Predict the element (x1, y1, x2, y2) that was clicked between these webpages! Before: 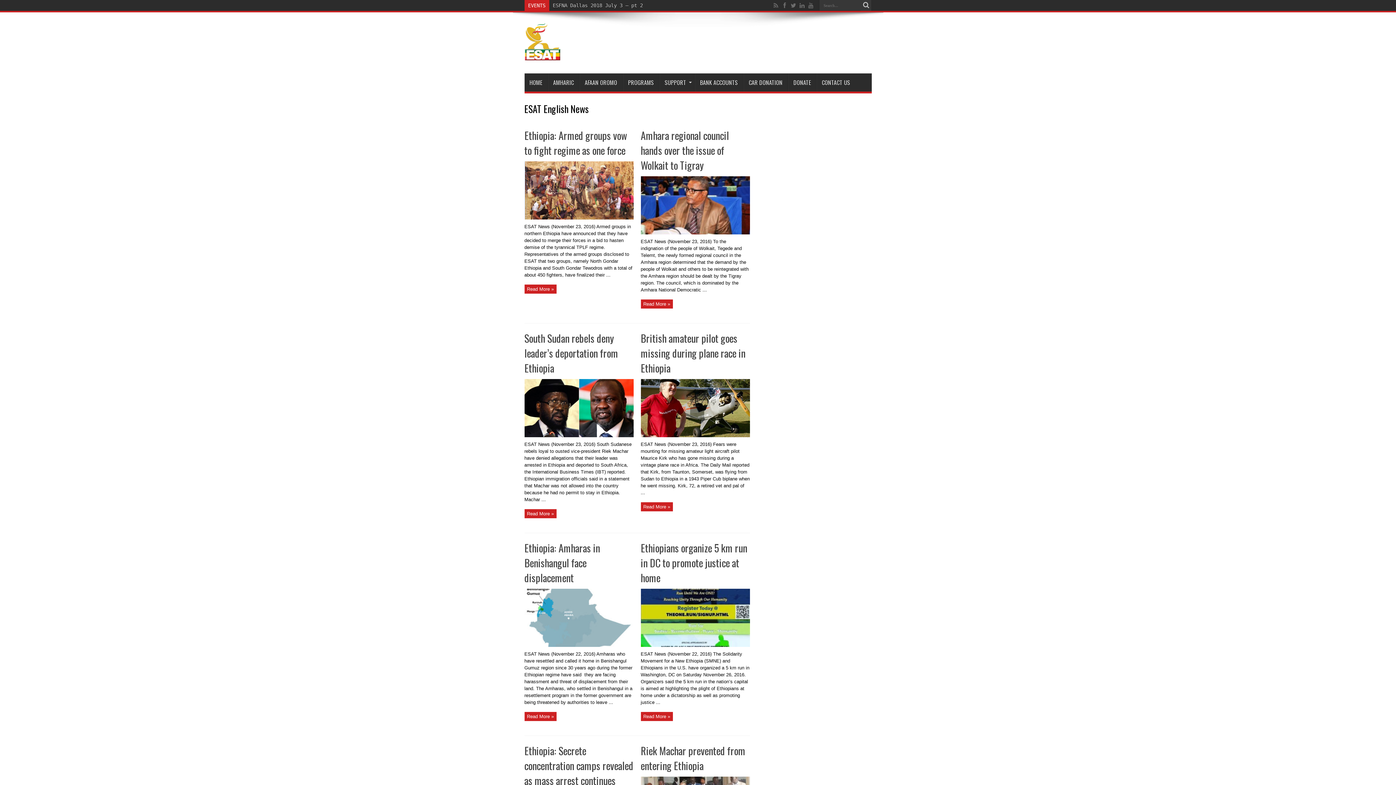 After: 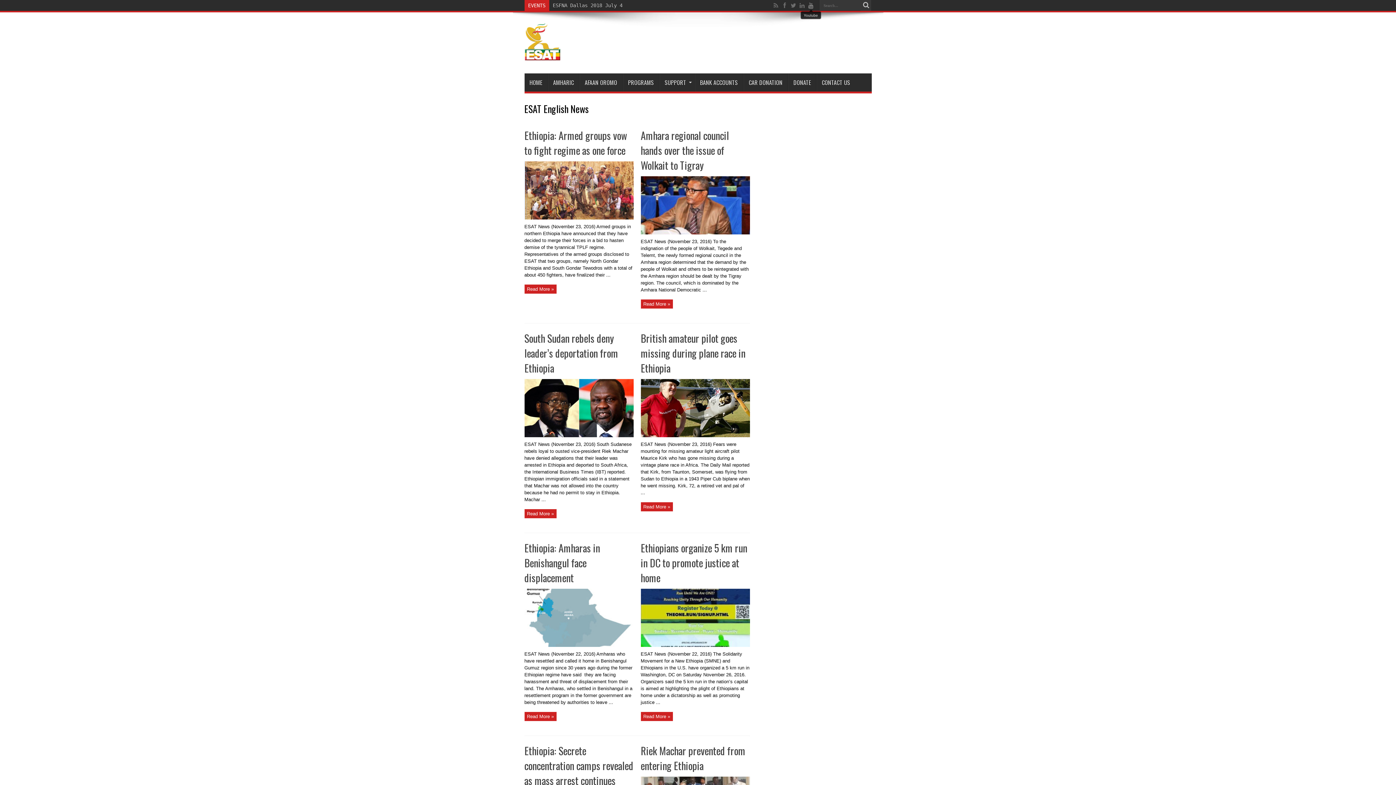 Action: bbox: (807, 1, 814, 9)